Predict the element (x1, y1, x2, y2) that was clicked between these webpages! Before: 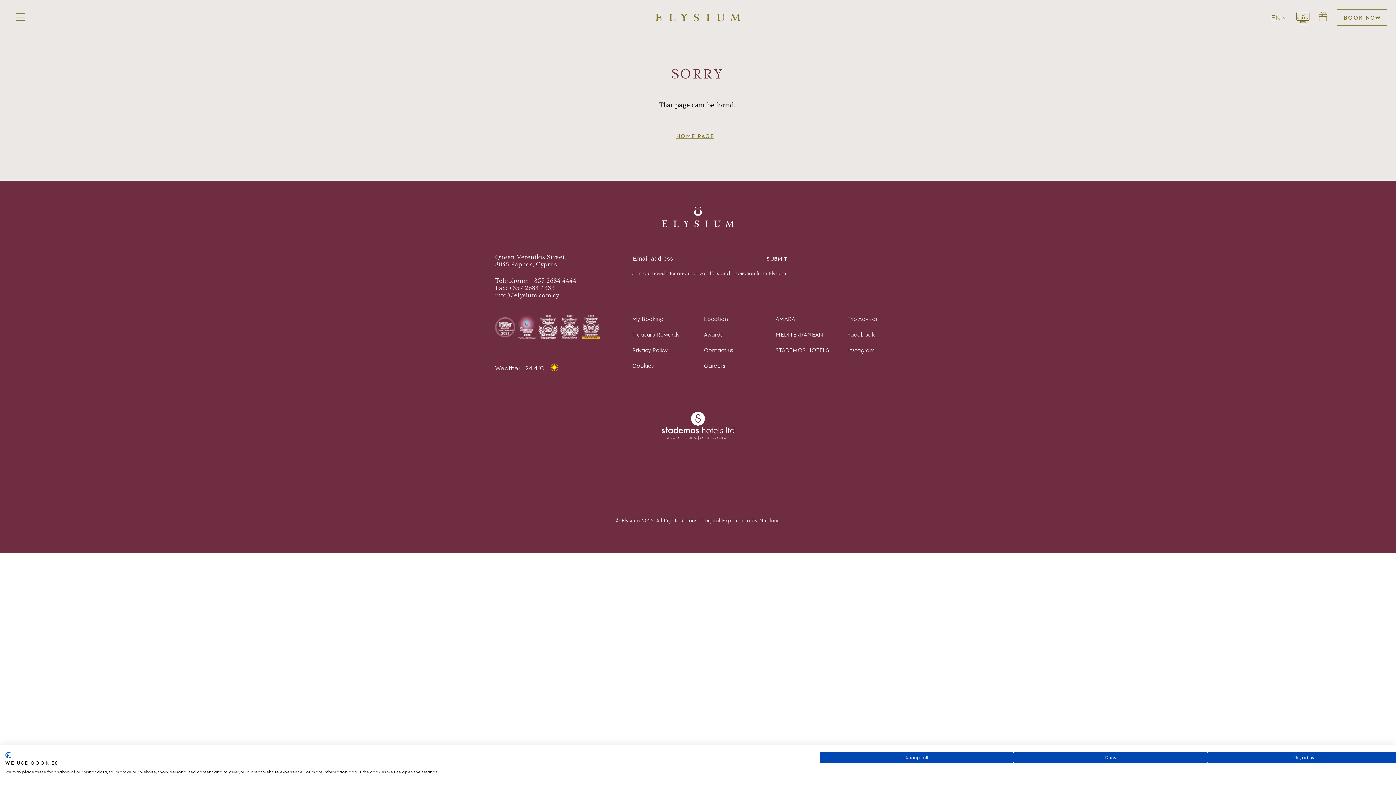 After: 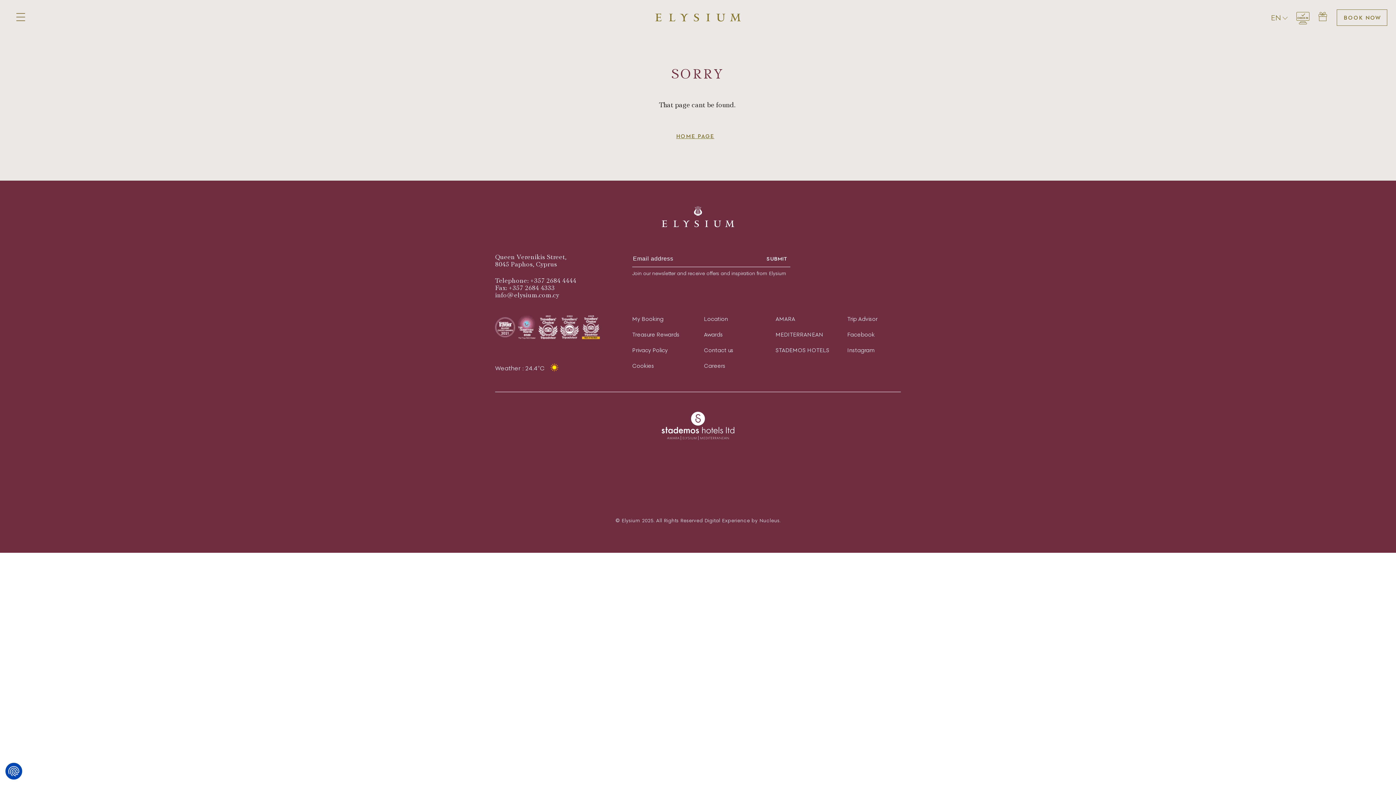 Action: bbox: (820, 752, 1013, 763) label: Accept all cookies